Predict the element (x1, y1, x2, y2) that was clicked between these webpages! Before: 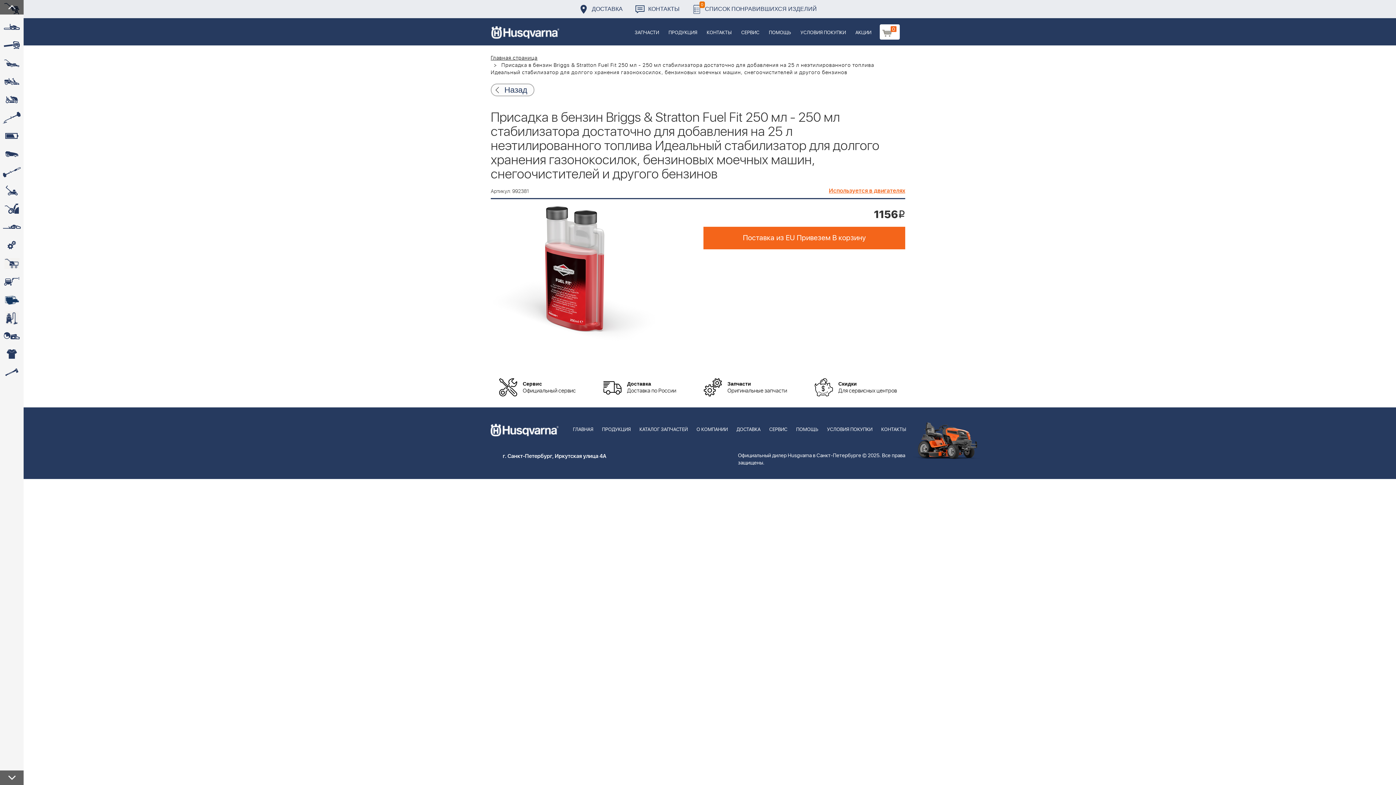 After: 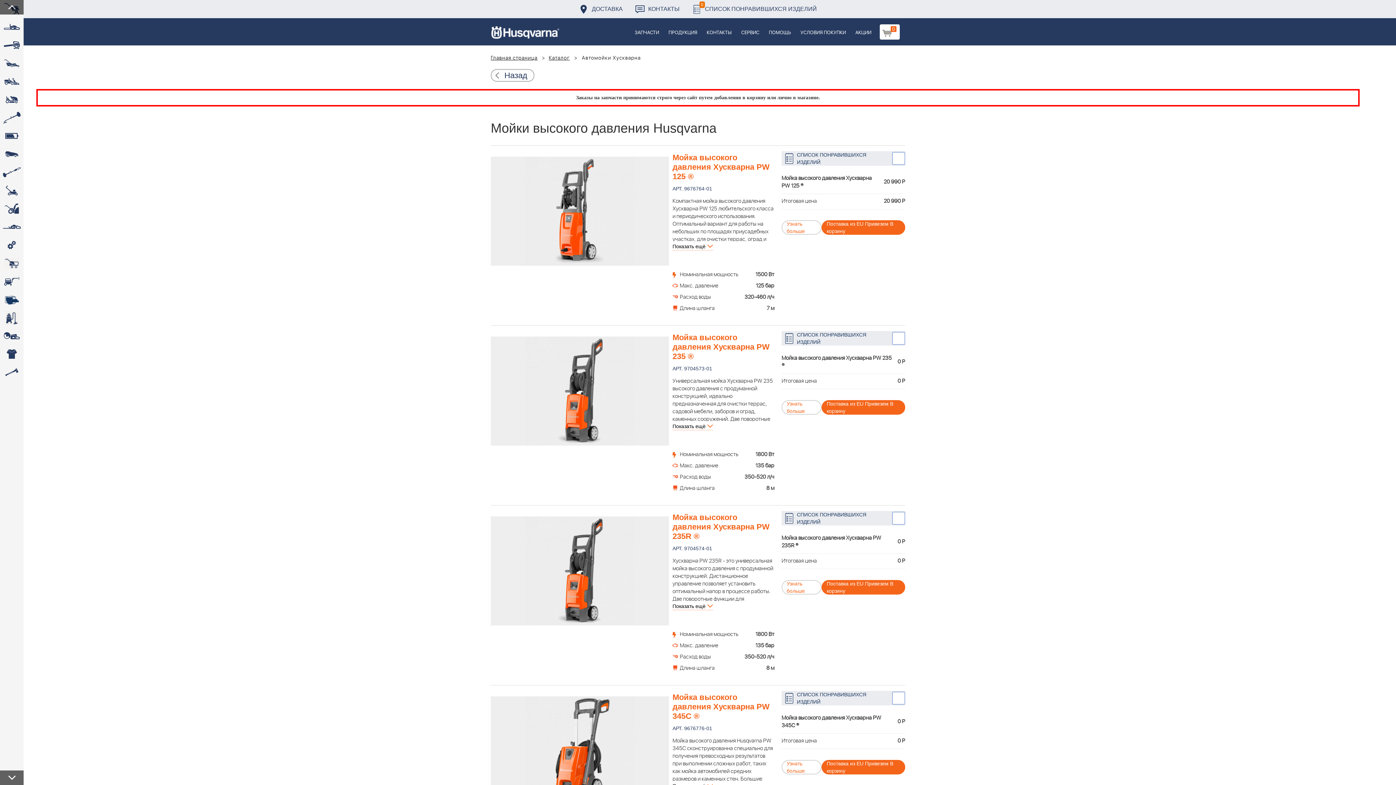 Action: label:  bbox: (0, 272, 23, 290)